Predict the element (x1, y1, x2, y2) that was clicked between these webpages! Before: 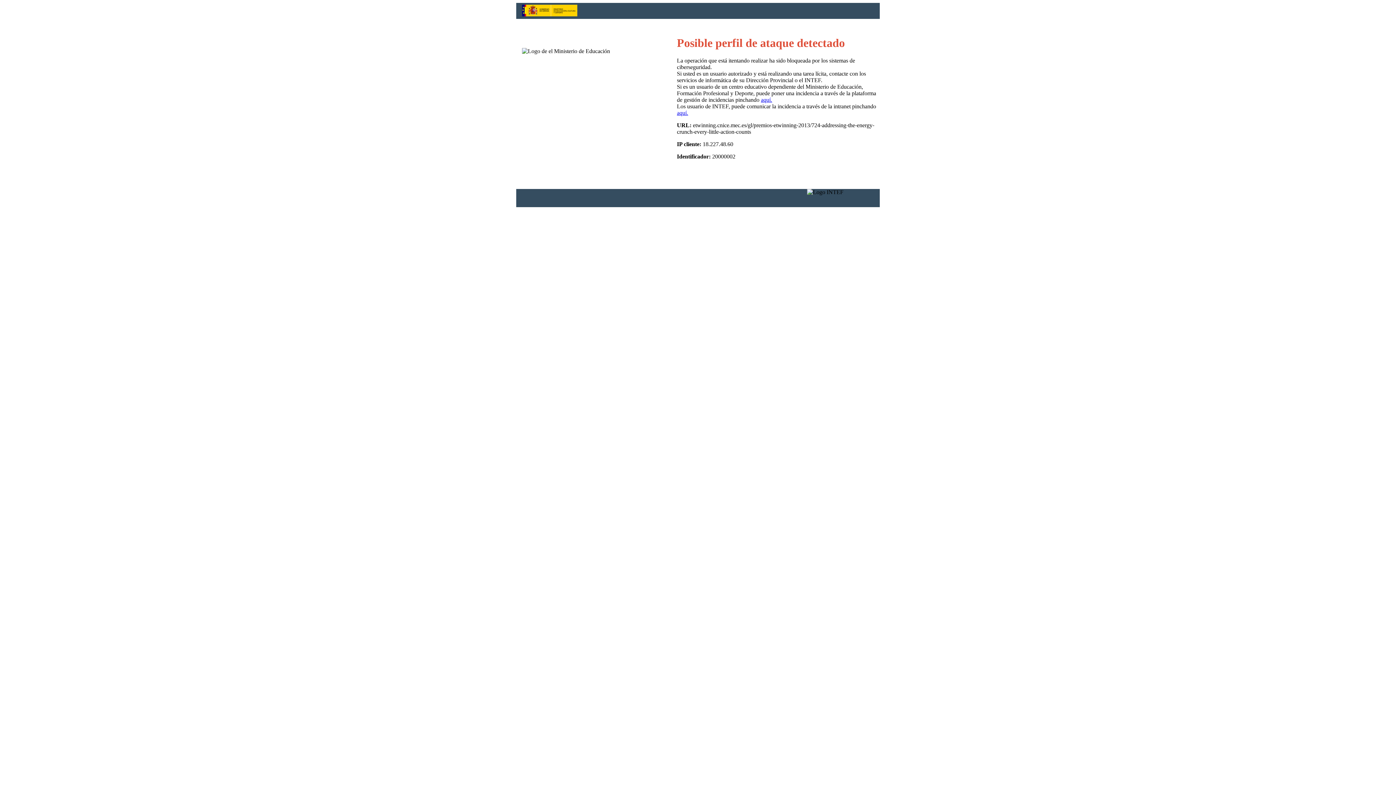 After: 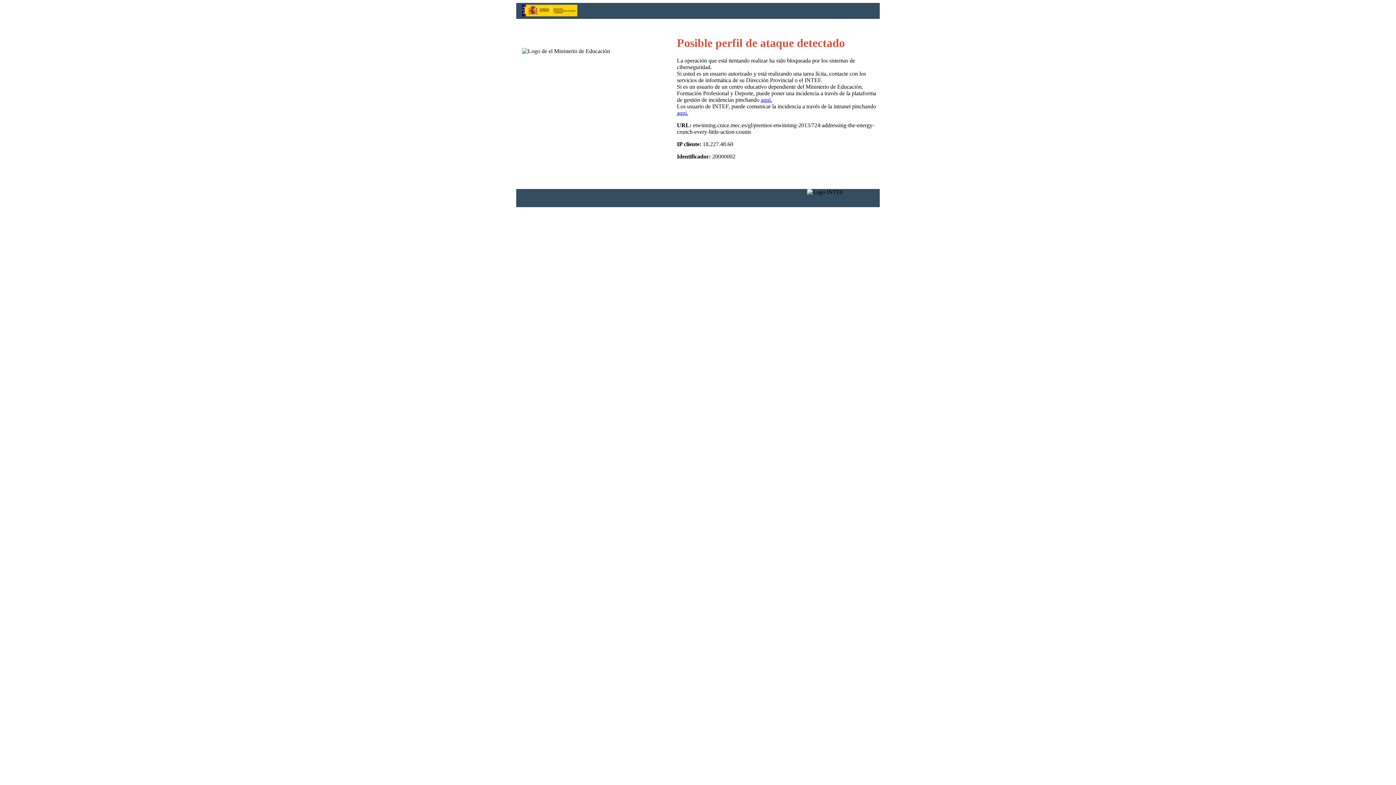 Action: label: aquí. bbox: (761, 96, 772, 103)